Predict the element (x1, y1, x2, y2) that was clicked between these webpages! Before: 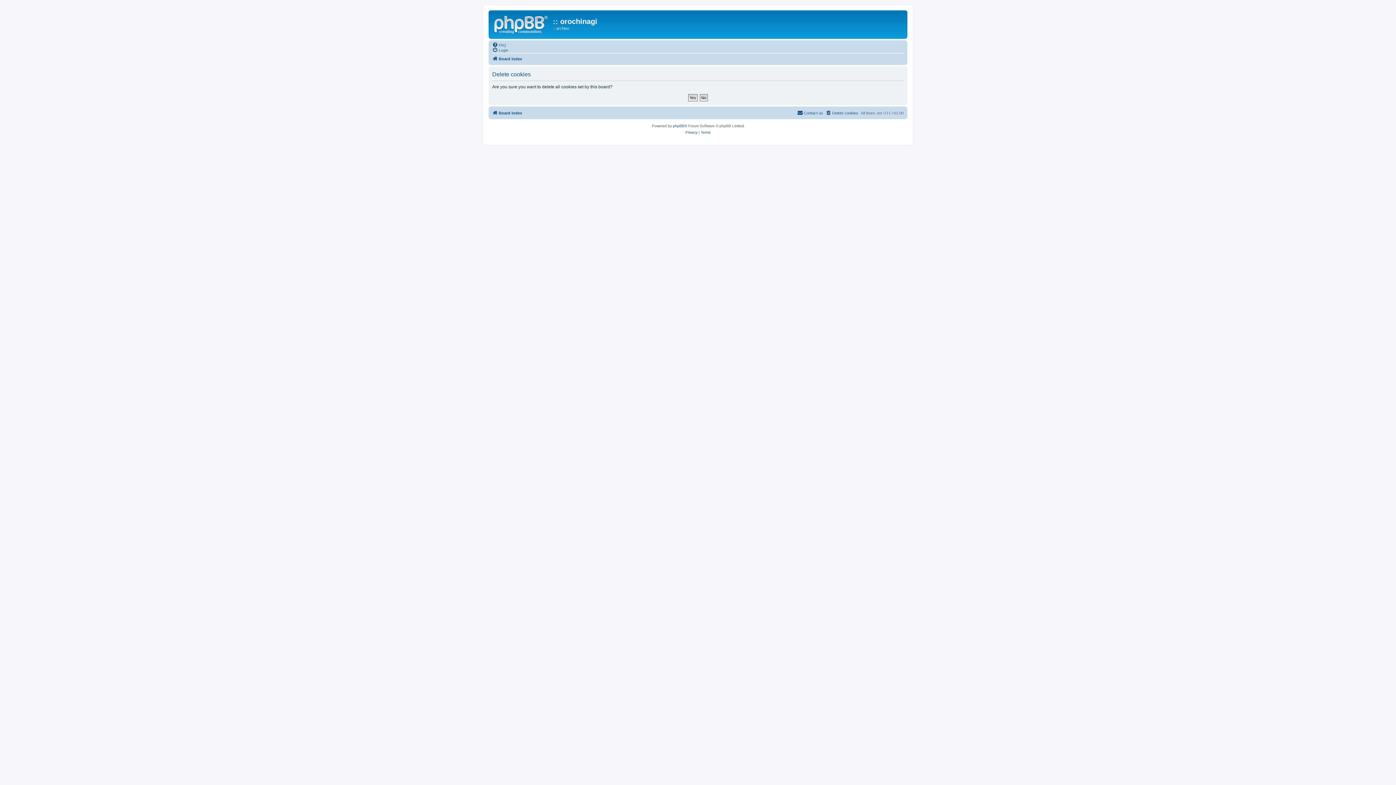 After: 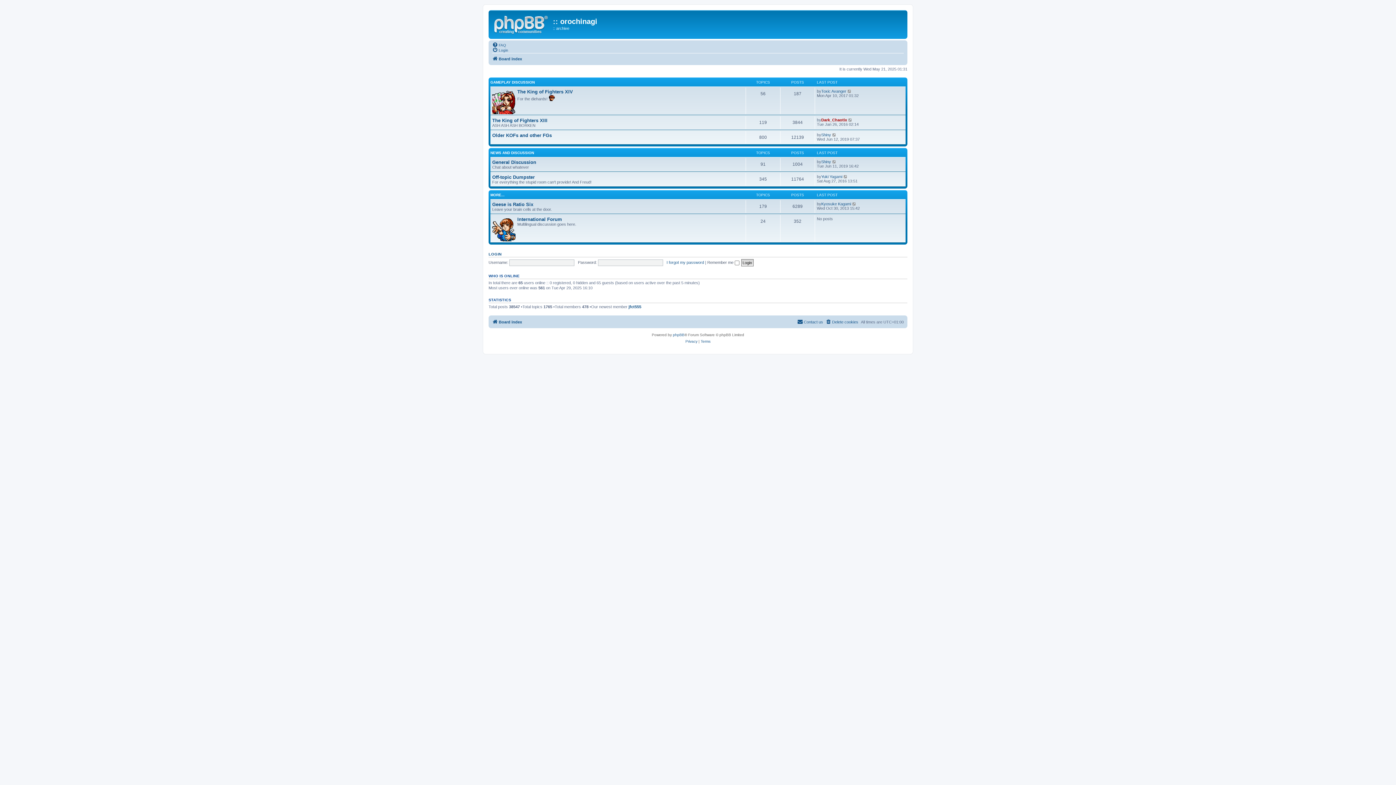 Action: bbox: (490, 12, 553, 35)